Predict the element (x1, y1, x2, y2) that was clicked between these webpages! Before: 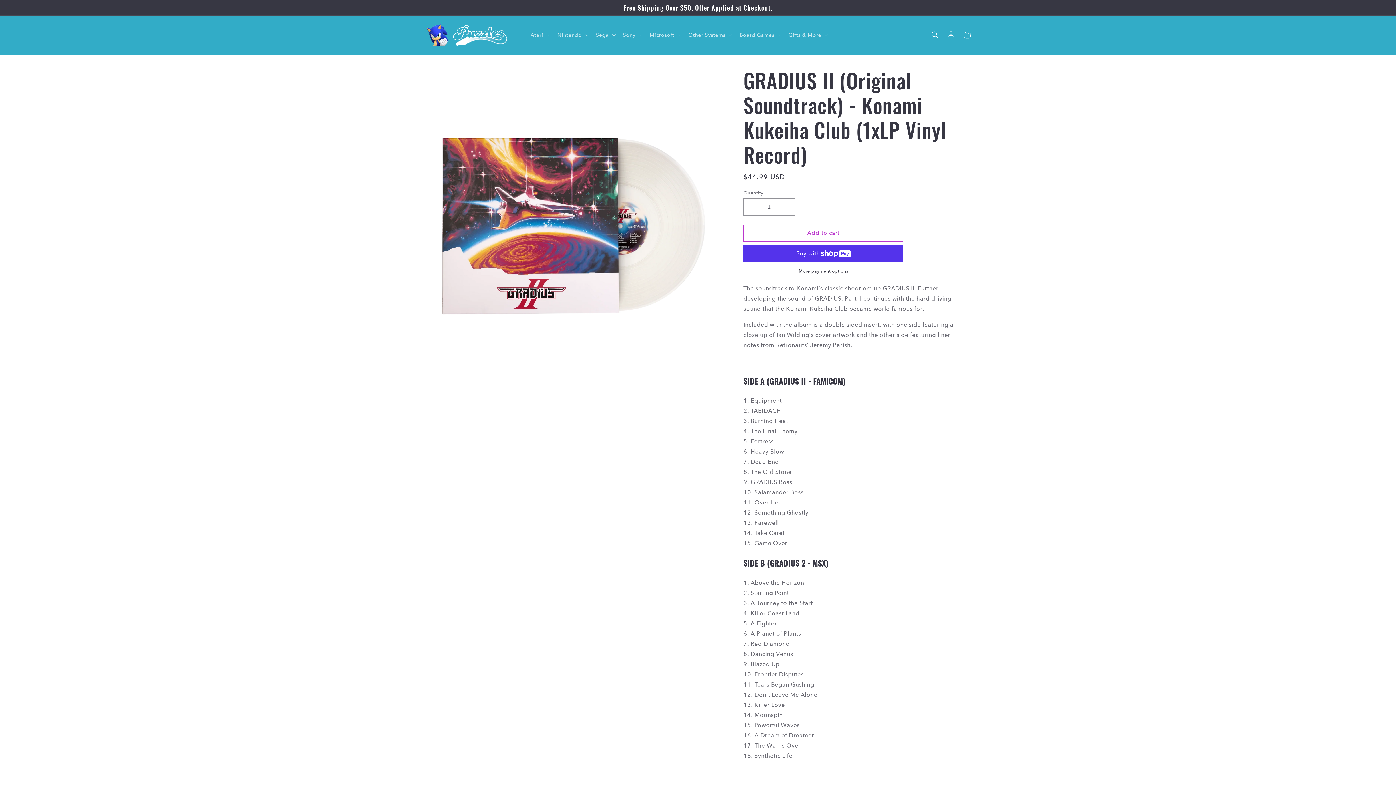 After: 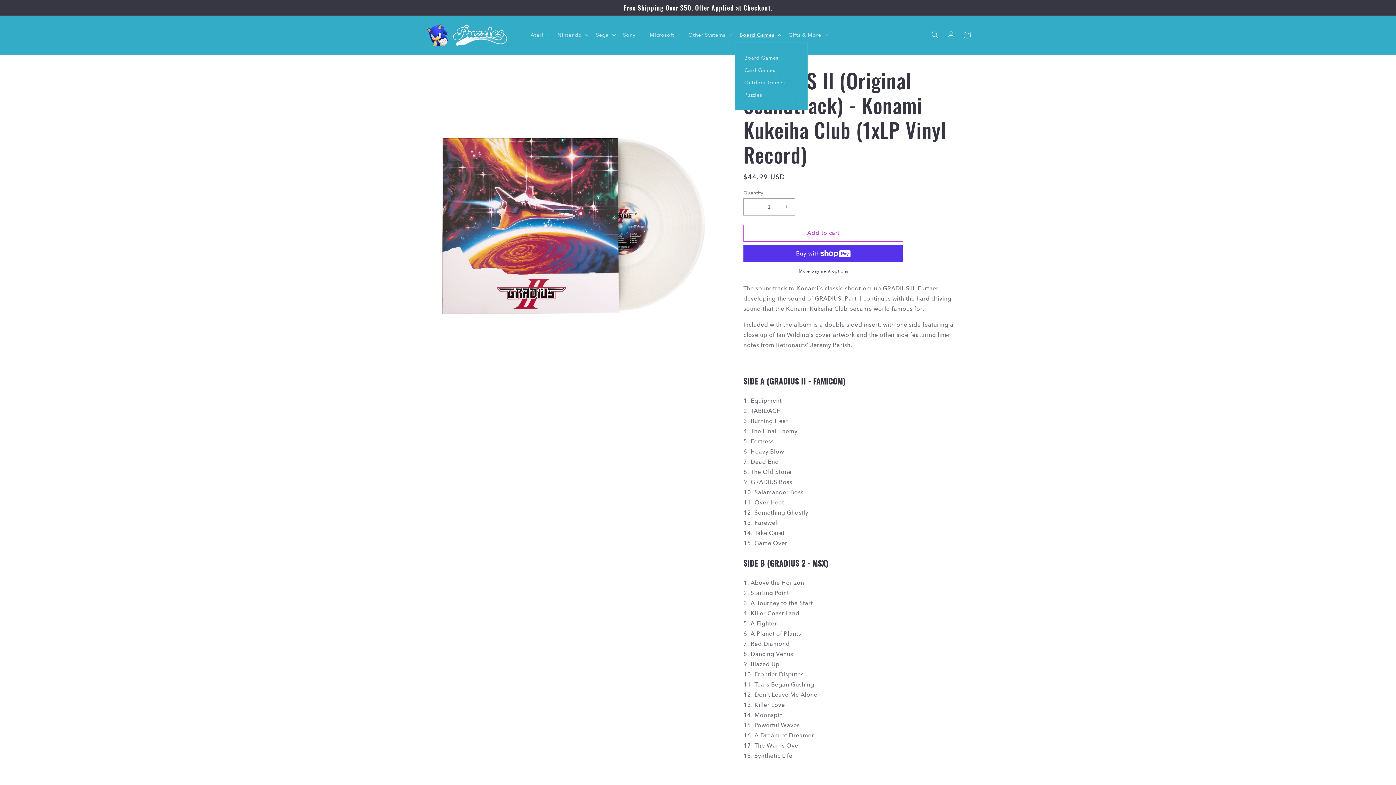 Action: bbox: (735, 27, 784, 42) label: Board Games